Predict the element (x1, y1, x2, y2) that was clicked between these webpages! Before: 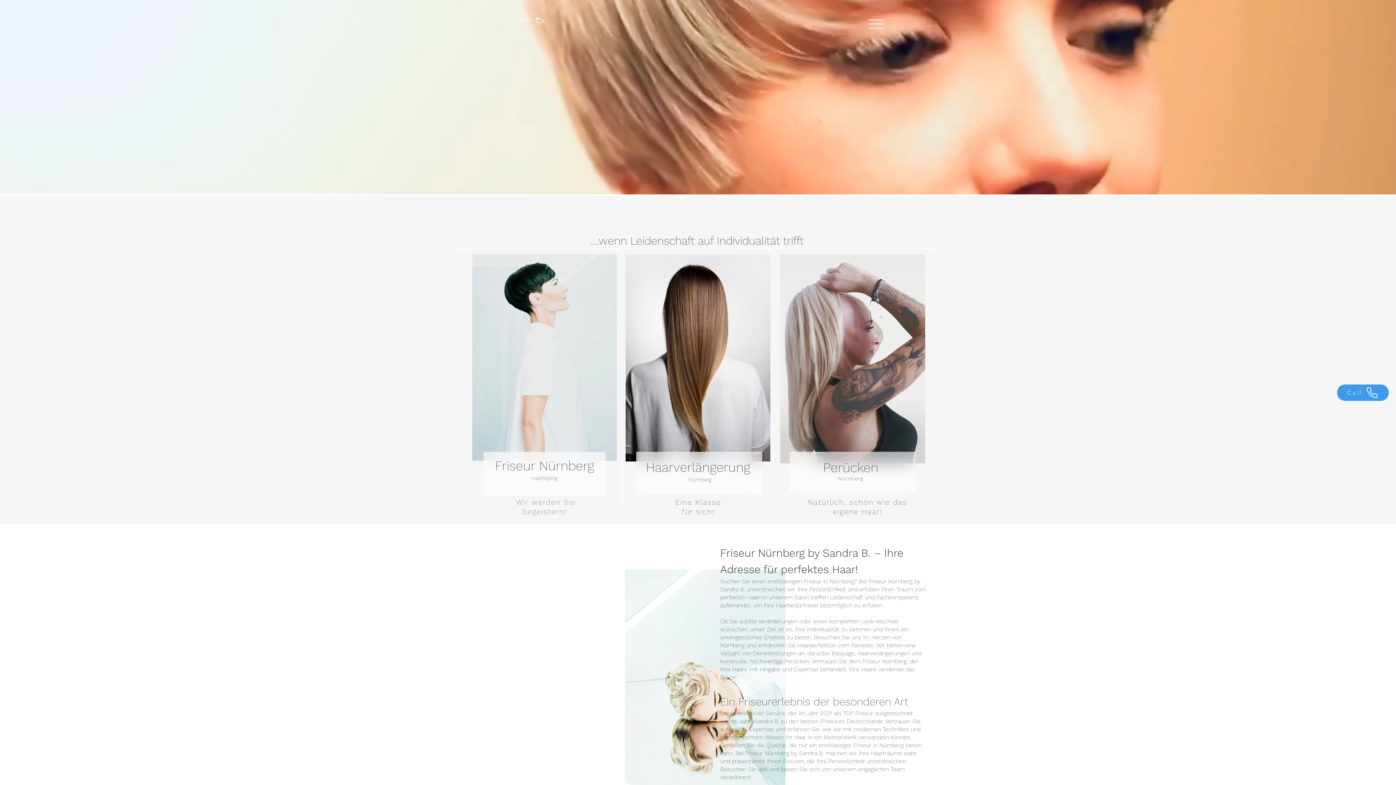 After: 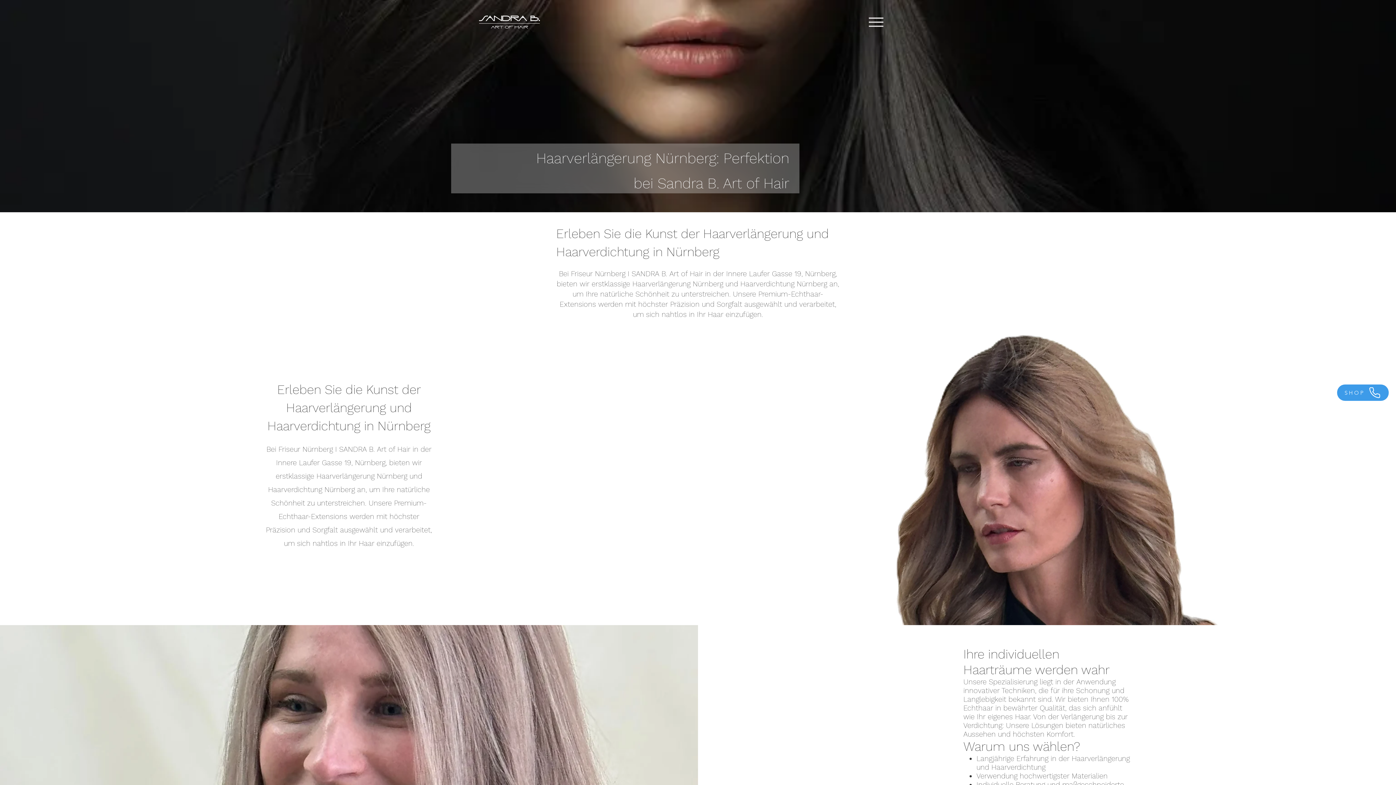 Action: bbox: (522, 507, 566, 516) label: begeistern!